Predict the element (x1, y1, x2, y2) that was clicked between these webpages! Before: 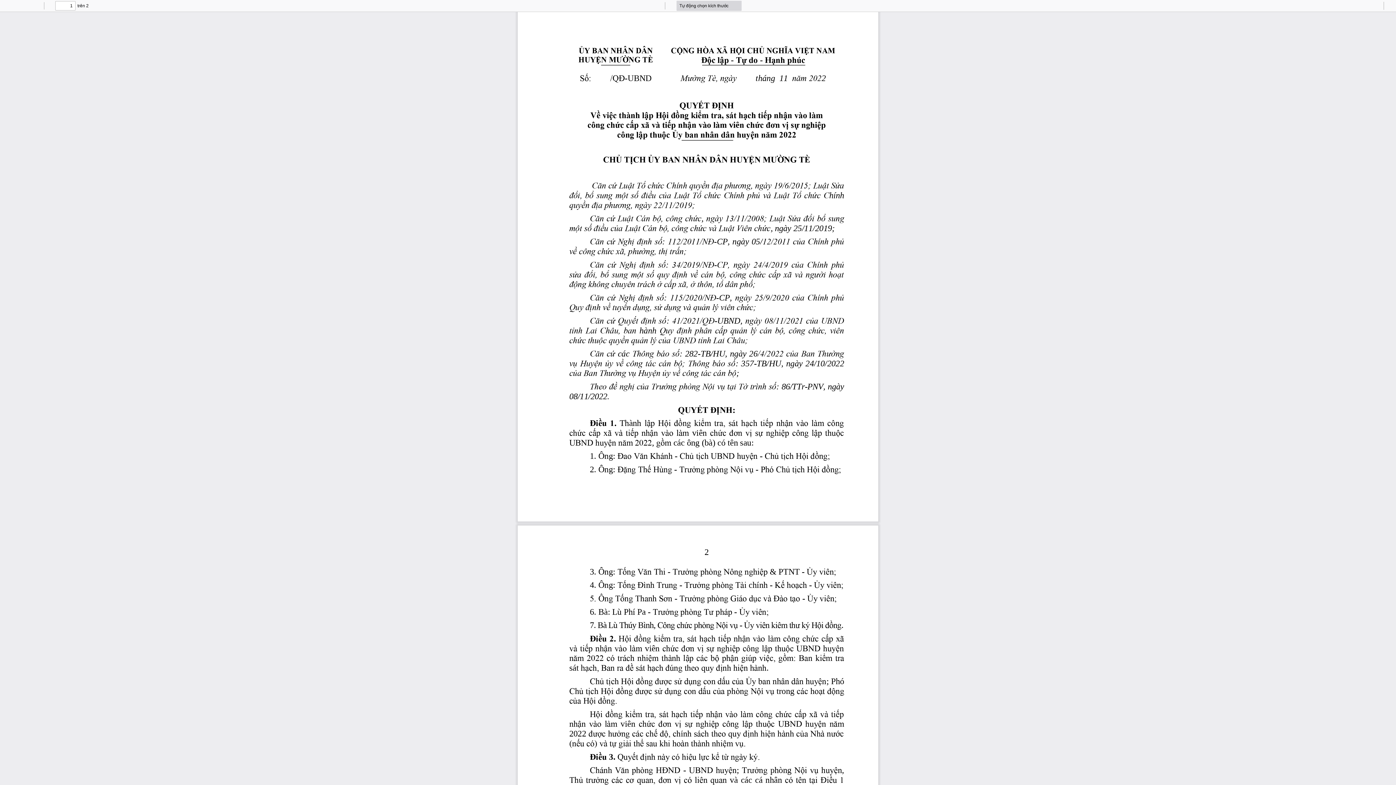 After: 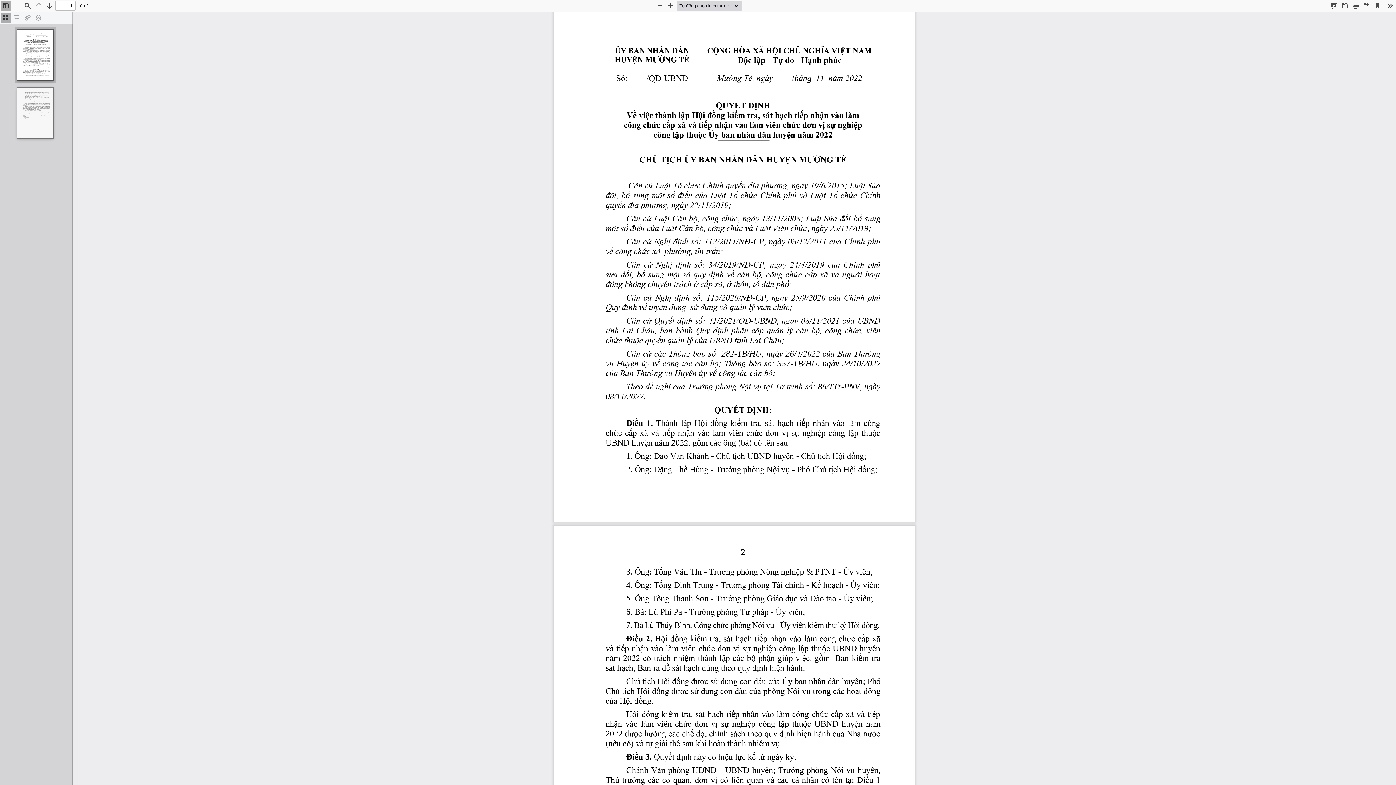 Action: bbox: (0, 0, 10, 10) label: Bật/Tắt thanh lề